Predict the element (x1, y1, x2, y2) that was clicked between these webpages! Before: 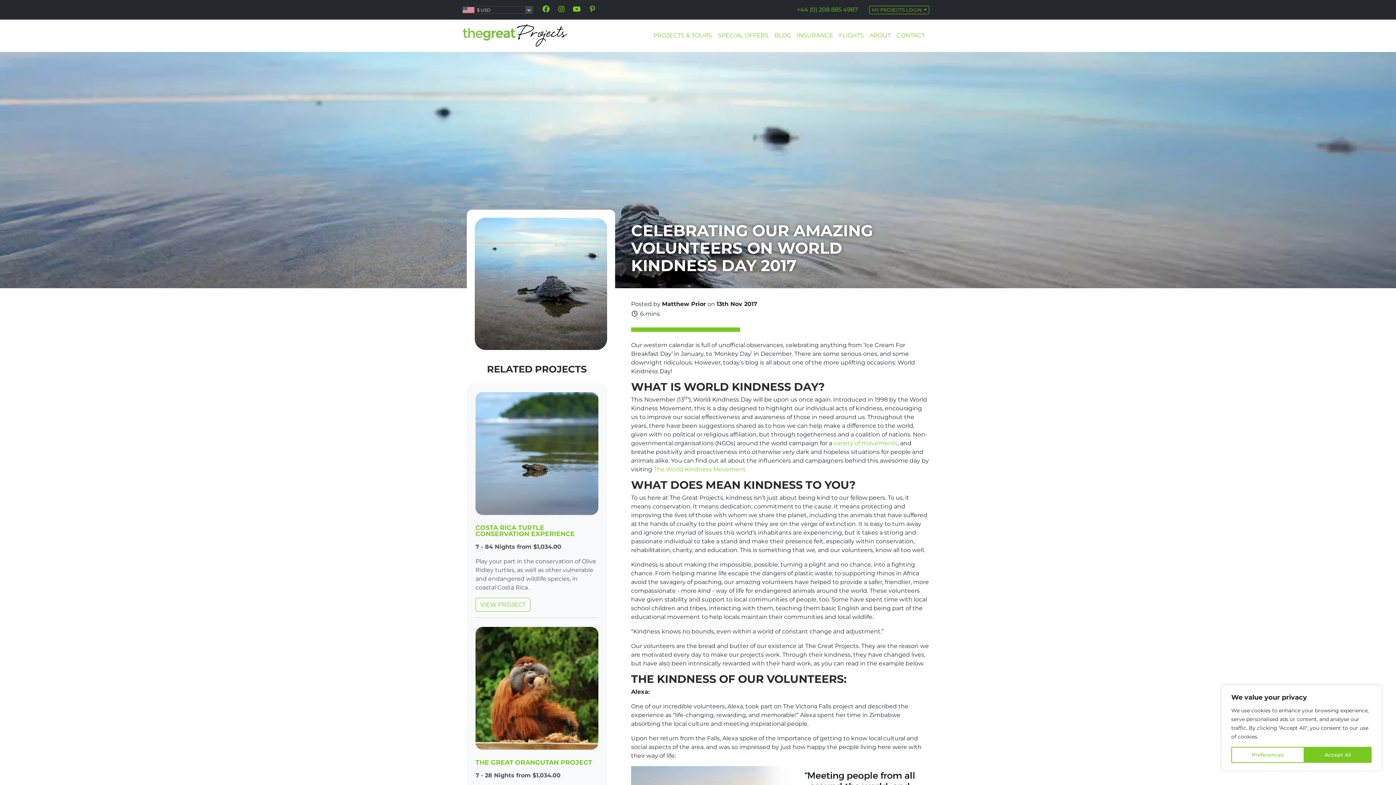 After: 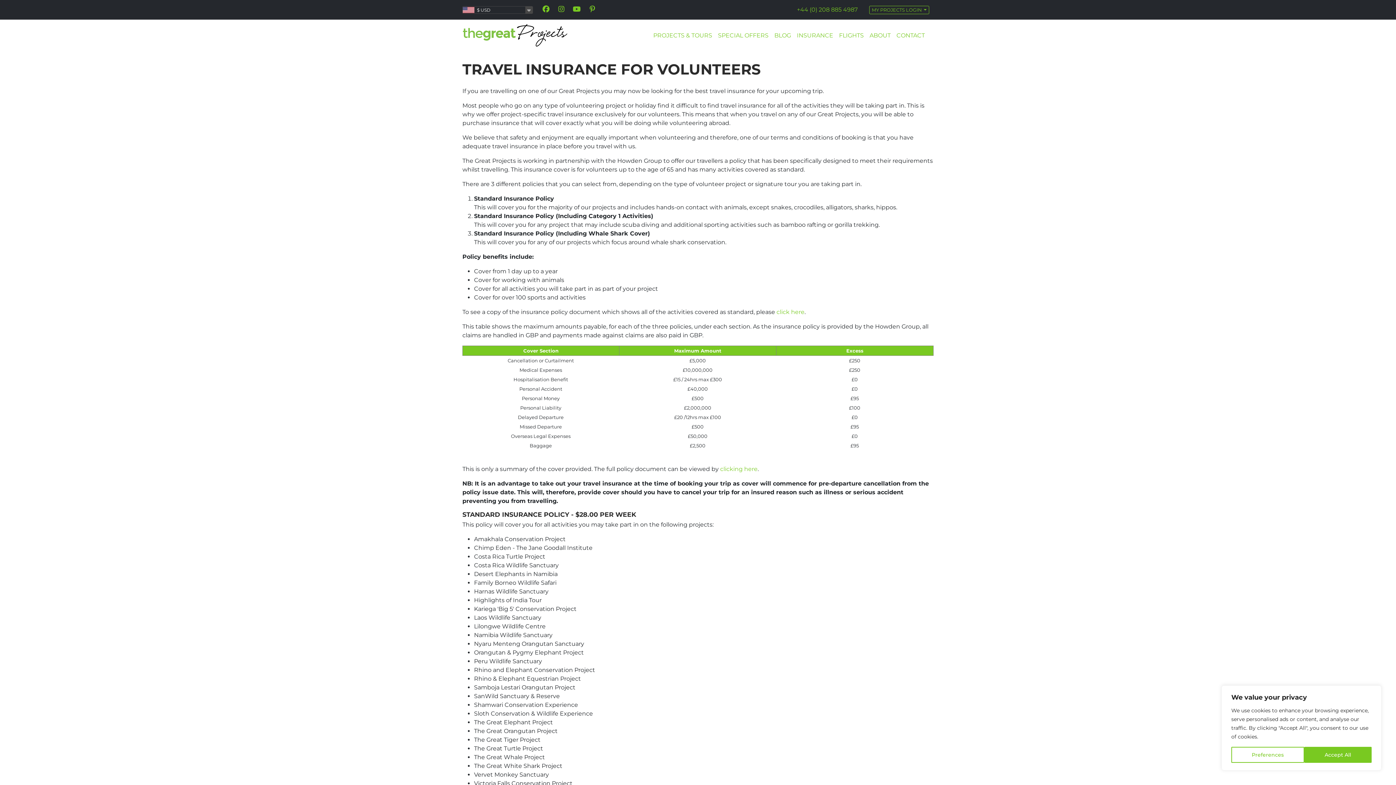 Action: label: INSURANCE bbox: (794, 26, 836, 44)